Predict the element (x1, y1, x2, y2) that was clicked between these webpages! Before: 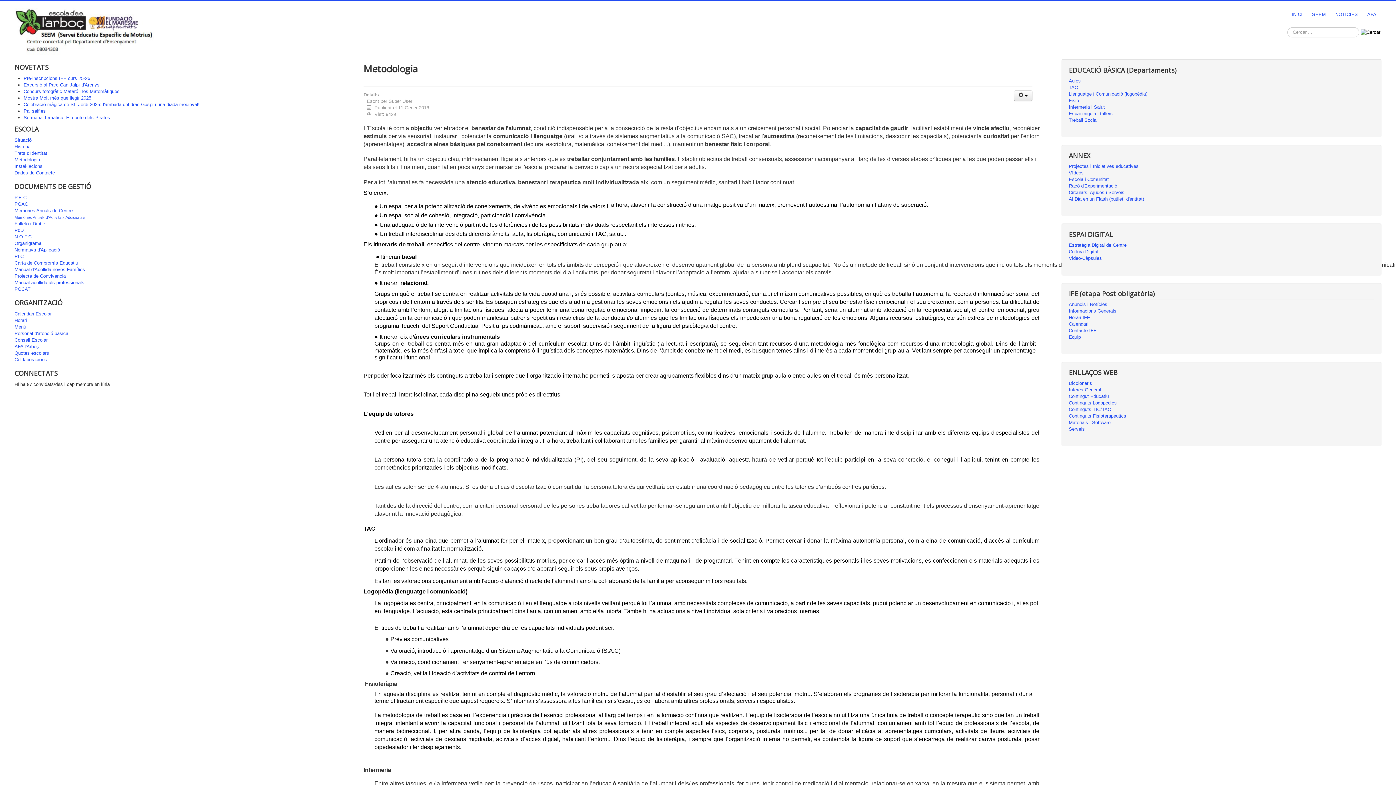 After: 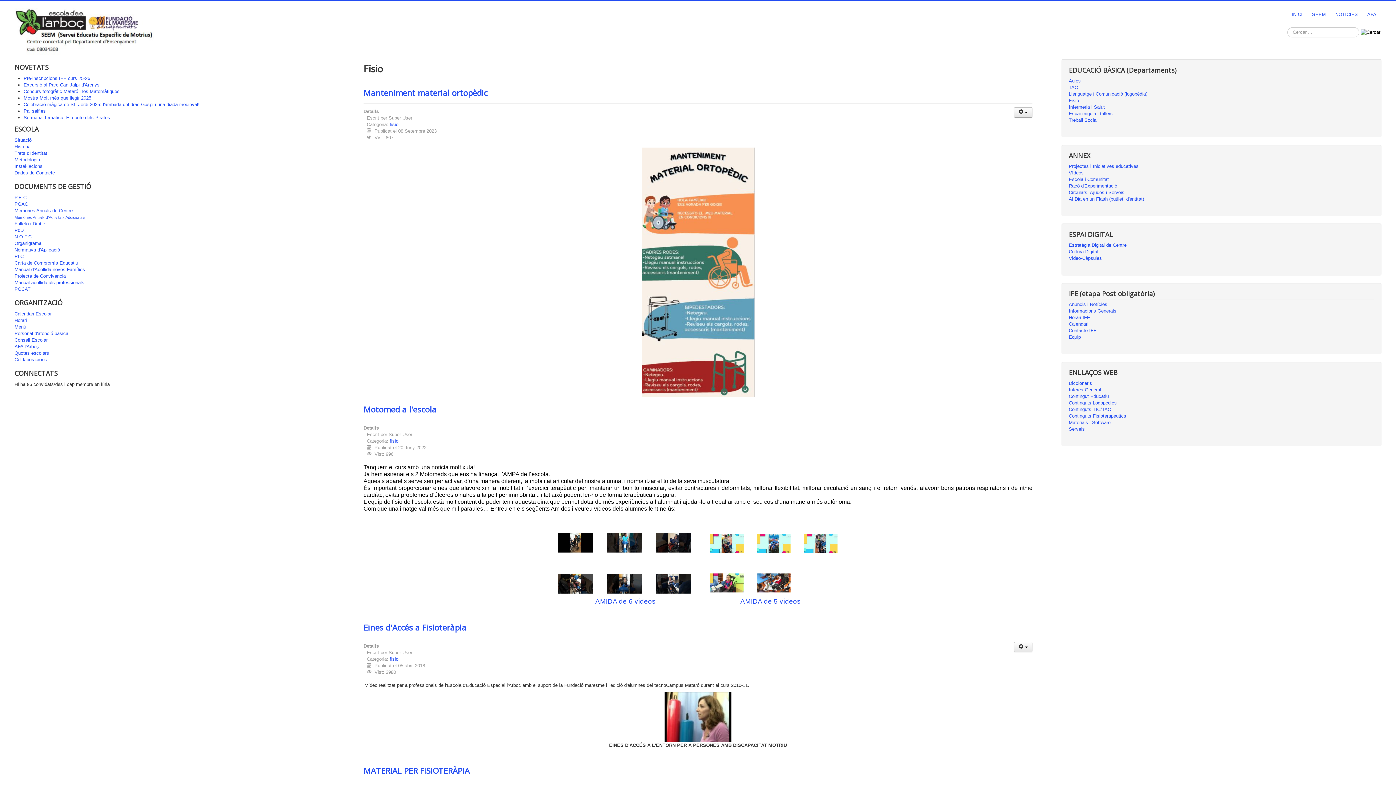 Action: label: Fisio bbox: (1069, 97, 1374, 104)